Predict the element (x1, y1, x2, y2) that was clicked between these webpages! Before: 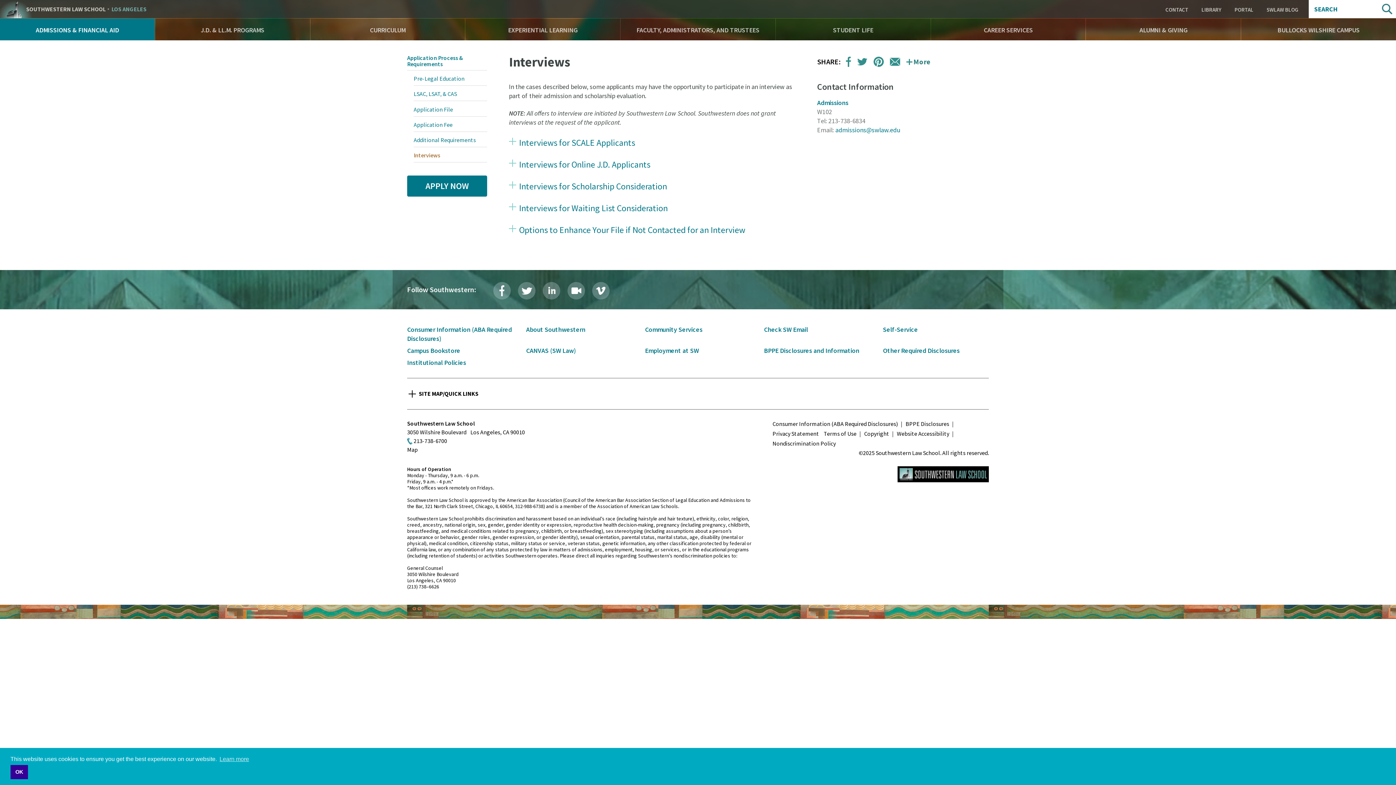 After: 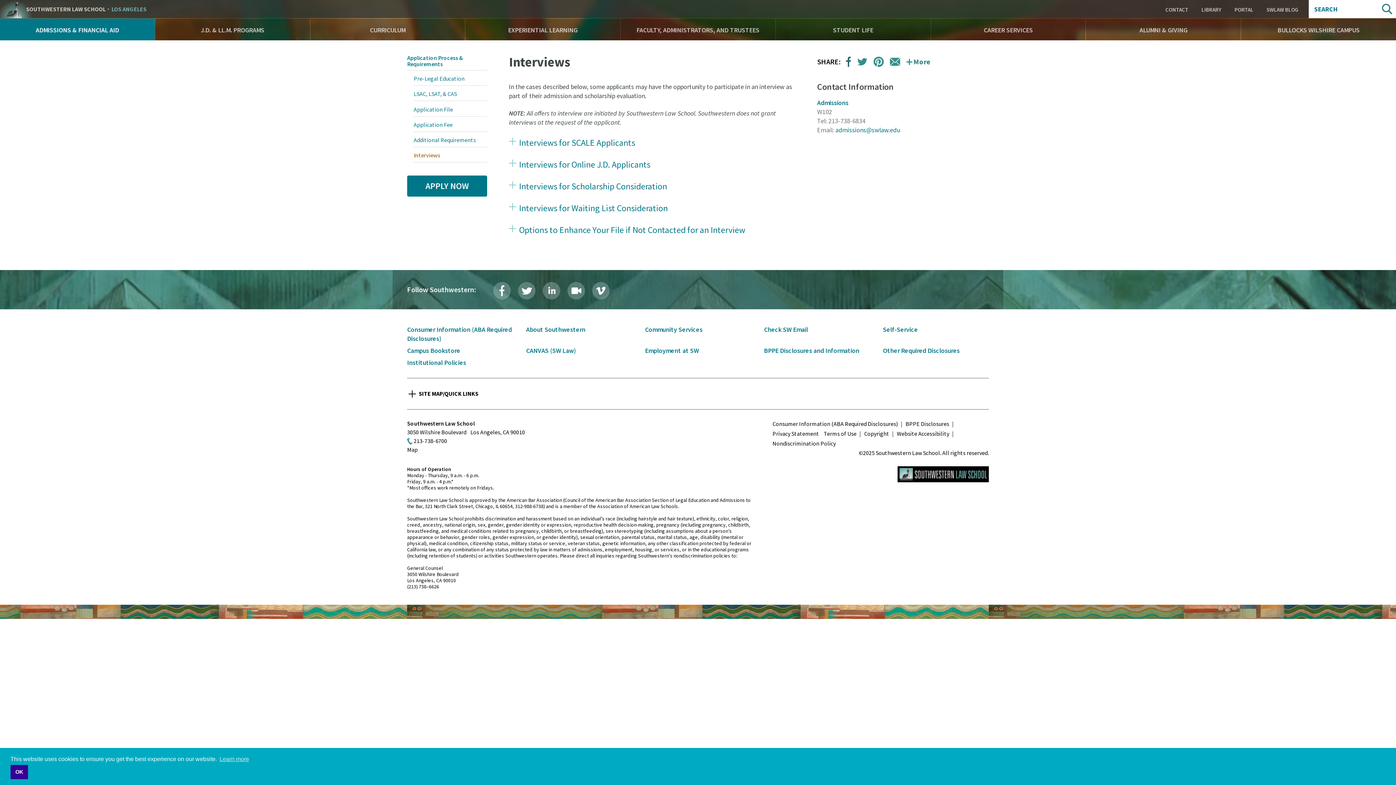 Action: label: facebook bbox: (844, 54, 852, 68)